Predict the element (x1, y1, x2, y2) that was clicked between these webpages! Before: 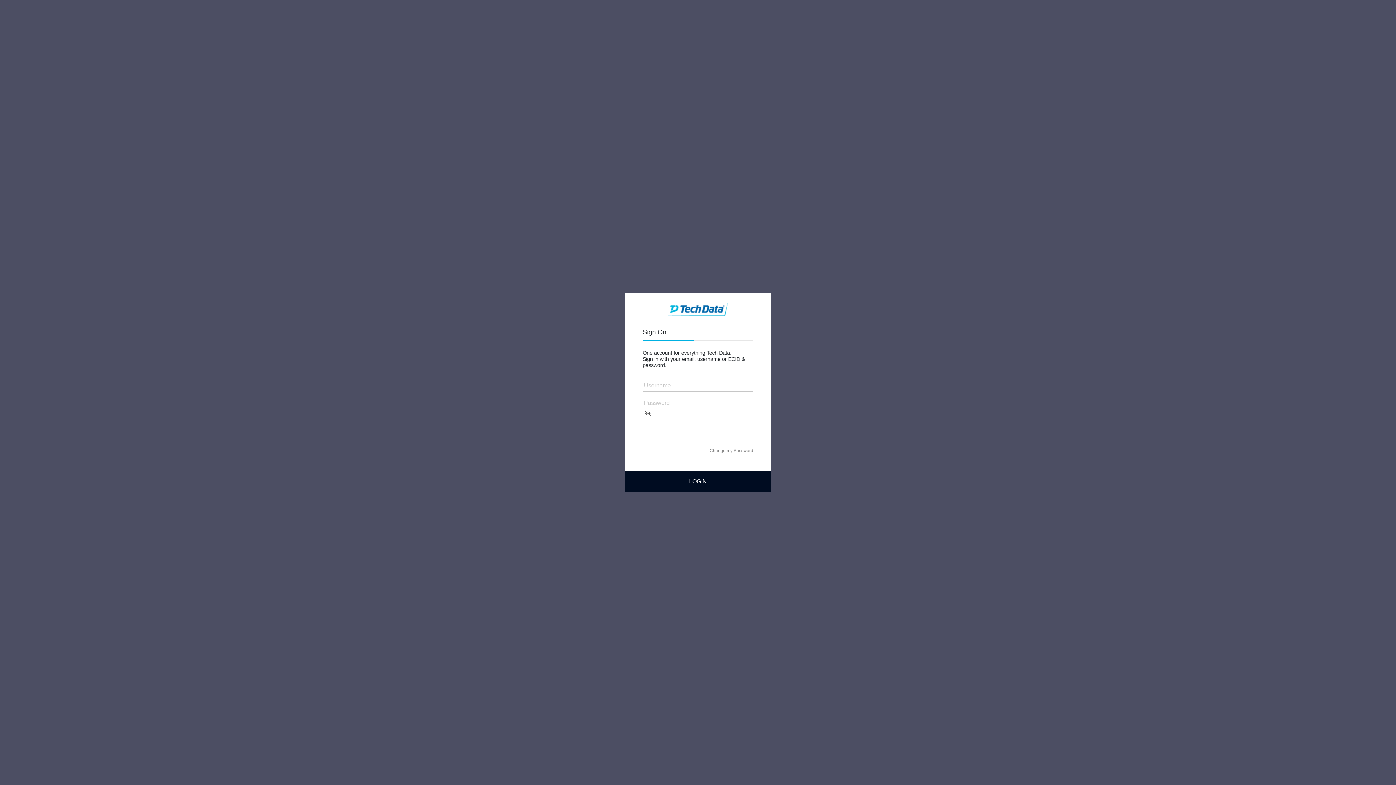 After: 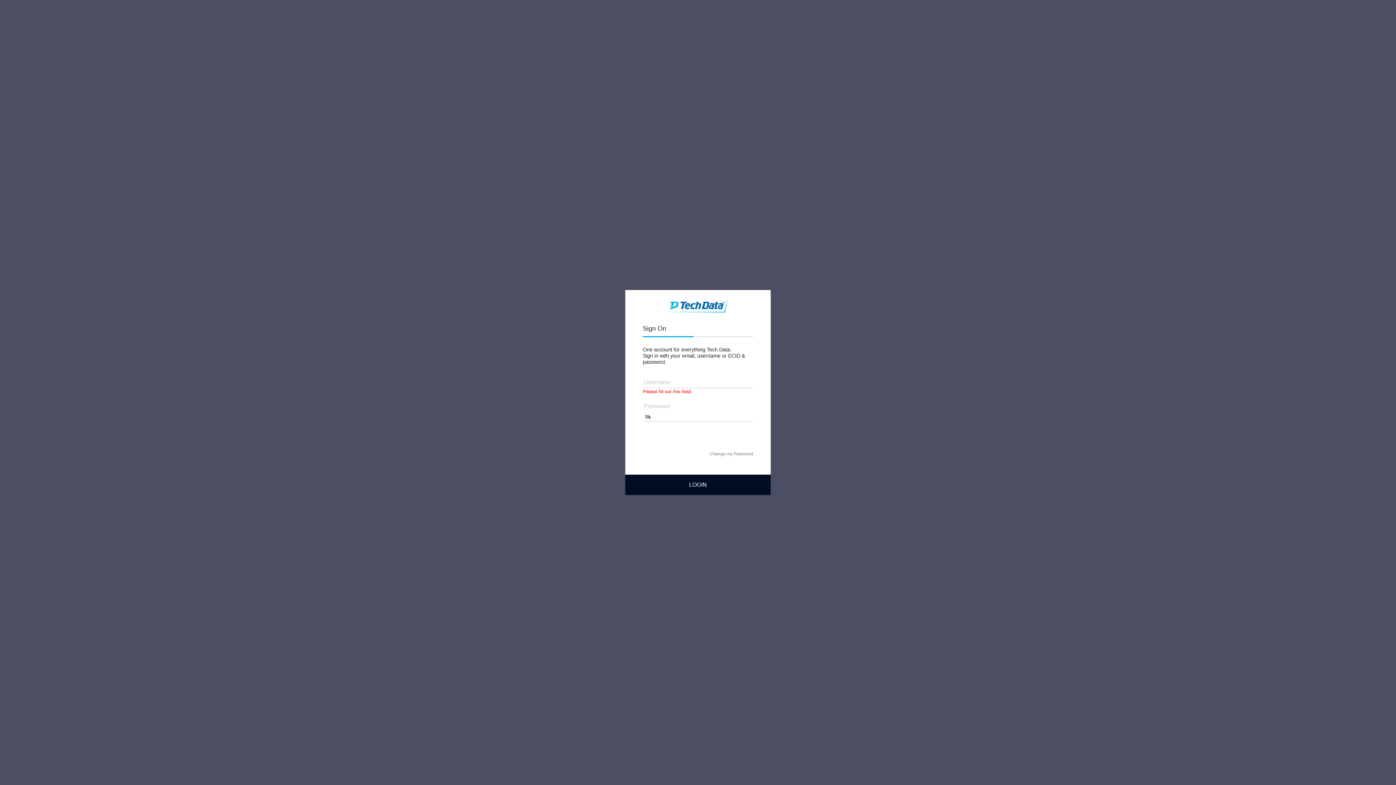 Action: bbox: (625, 471, 770, 491) label: LOGIN